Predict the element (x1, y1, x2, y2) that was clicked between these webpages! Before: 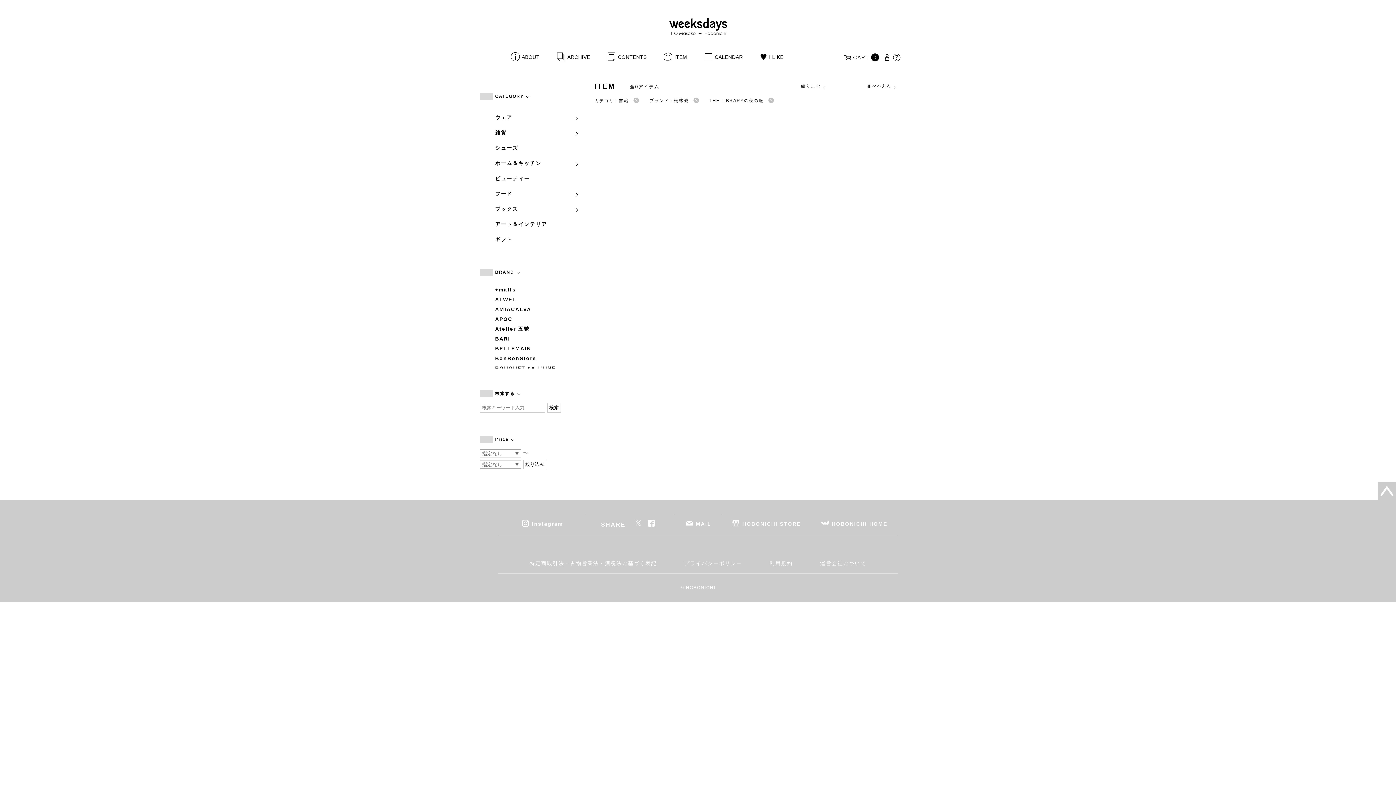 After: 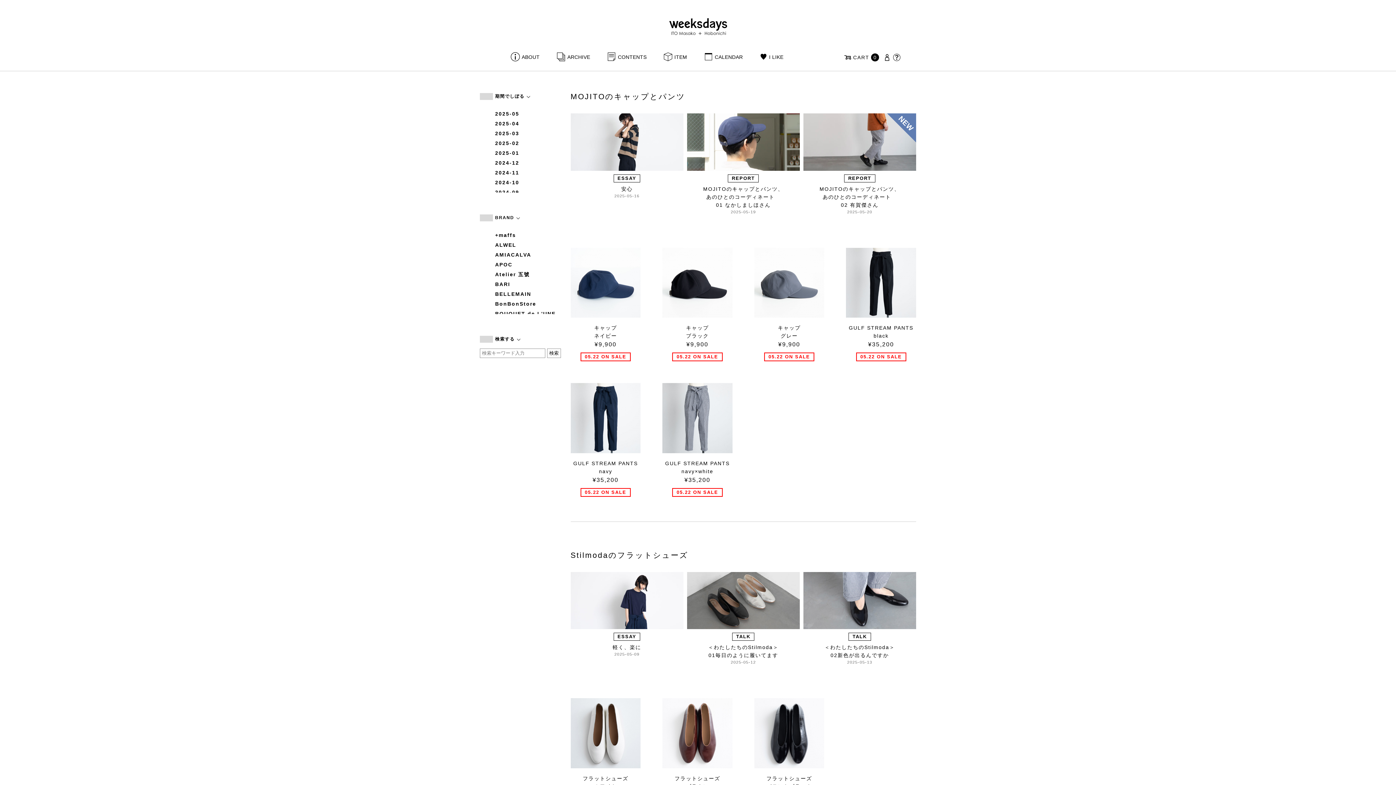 Action: label: ARCHIVE bbox: (555, 54, 590, 60)